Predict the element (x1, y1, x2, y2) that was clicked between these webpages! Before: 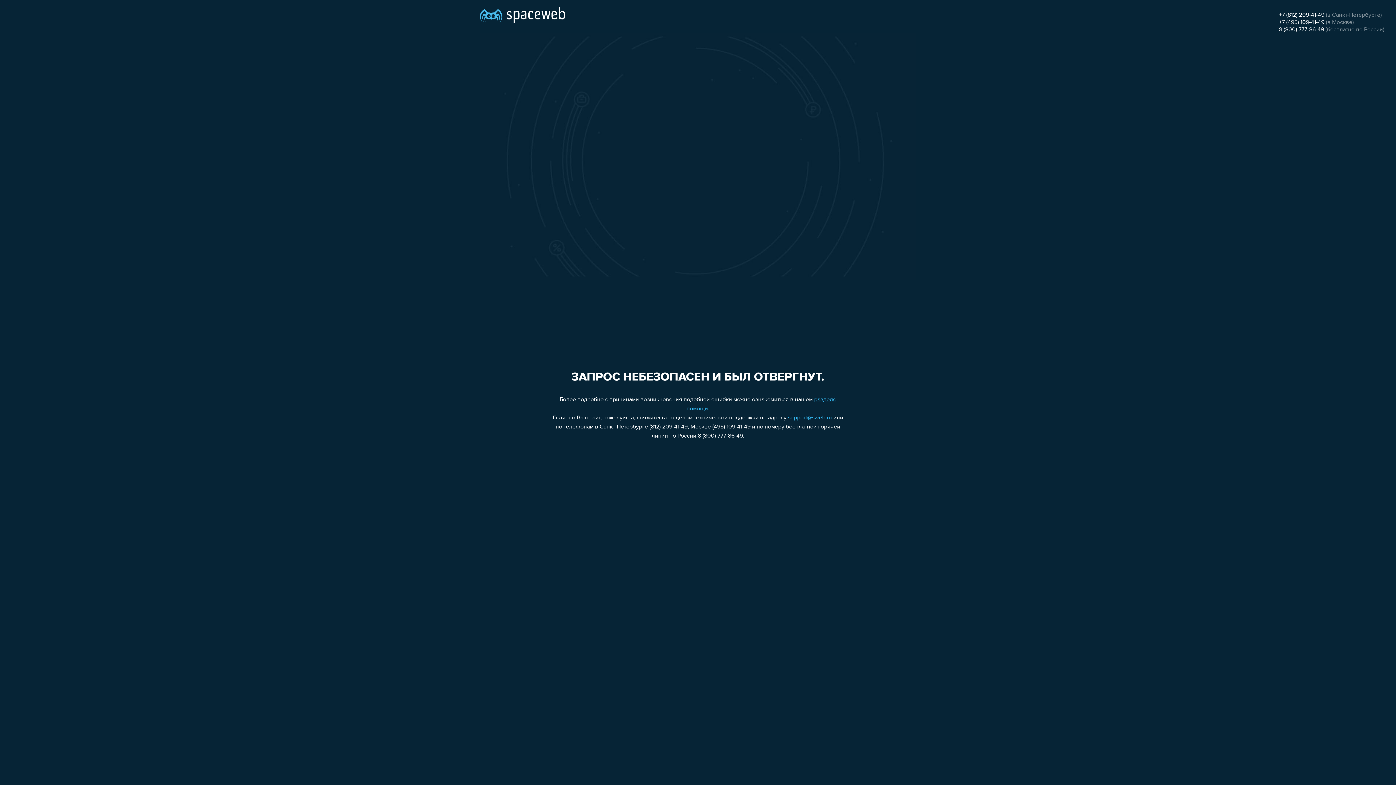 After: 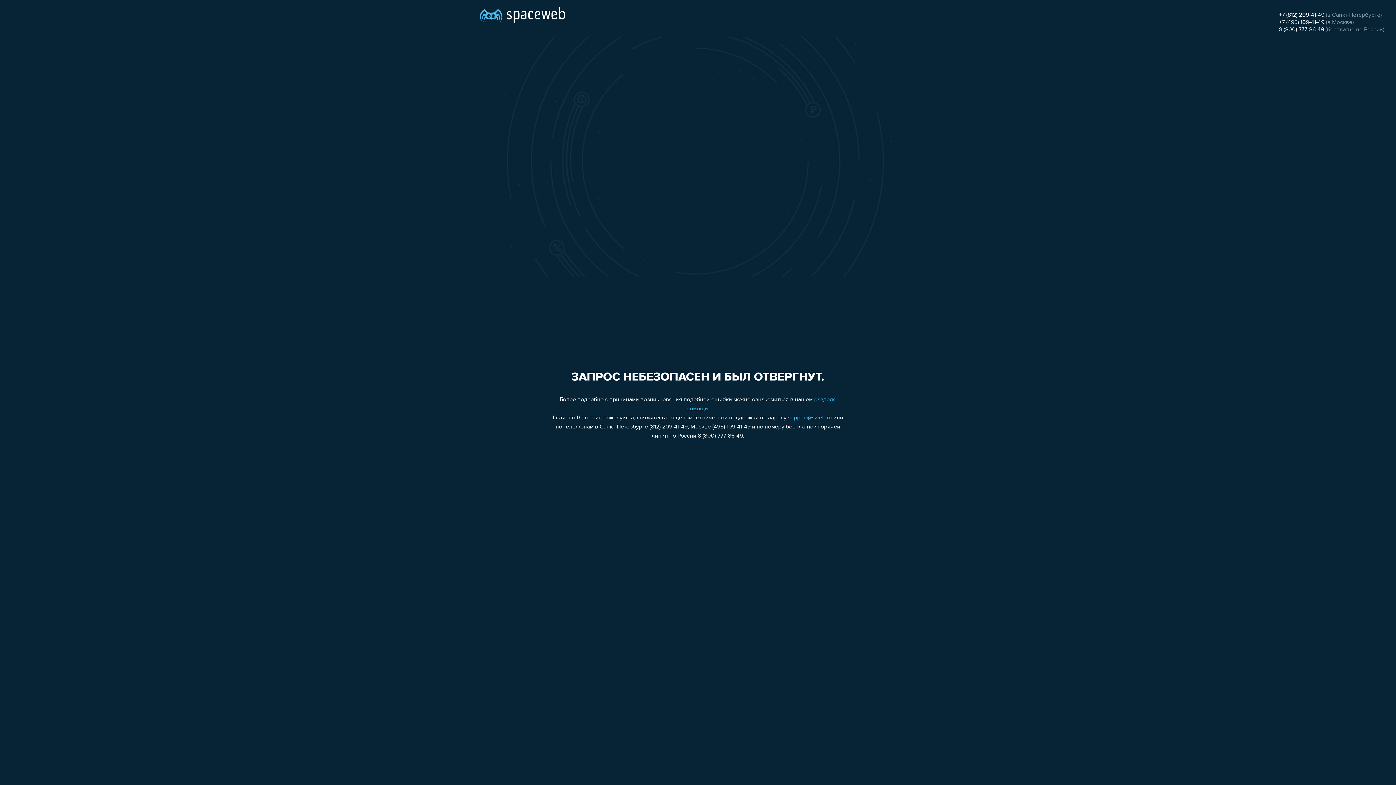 Action: label: support@sweb.ru bbox: (788, 415, 832, 421)